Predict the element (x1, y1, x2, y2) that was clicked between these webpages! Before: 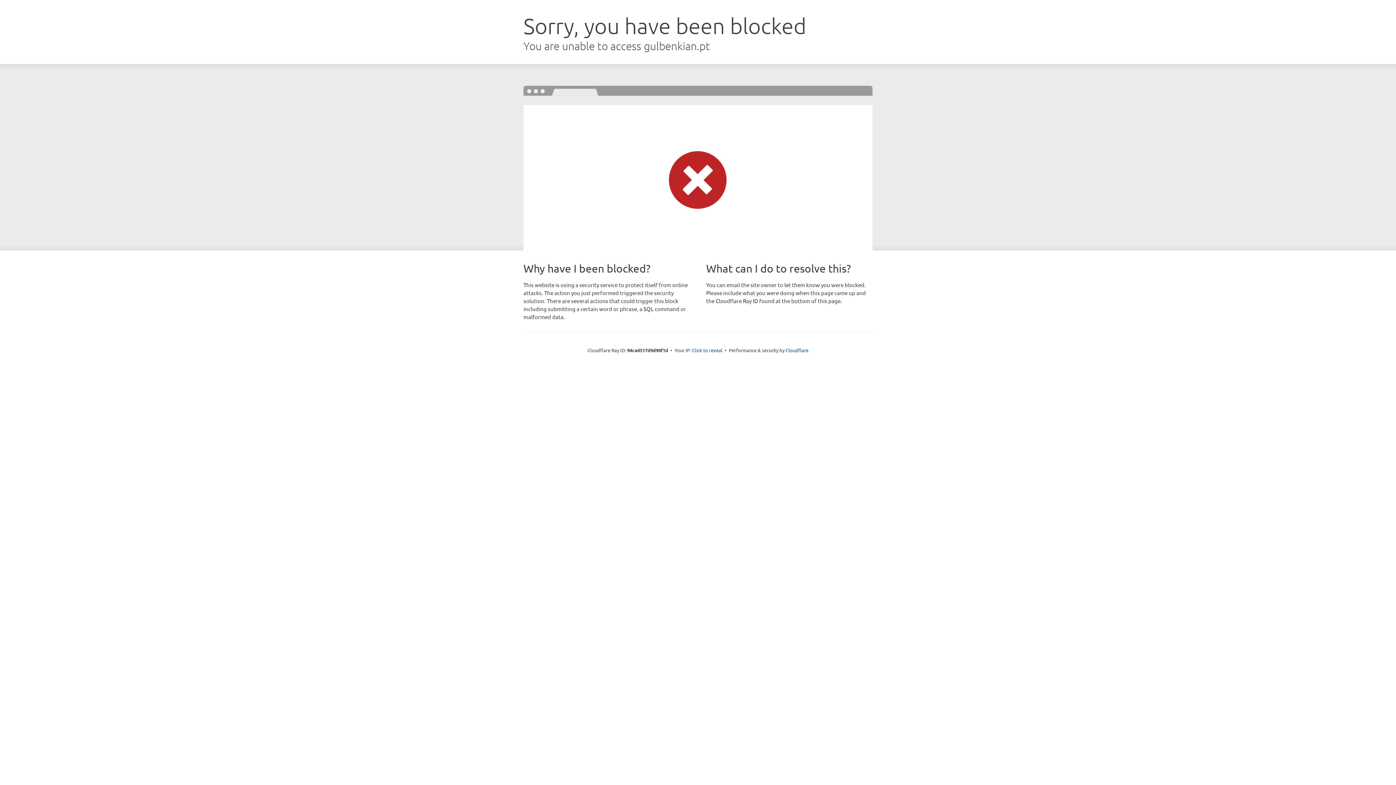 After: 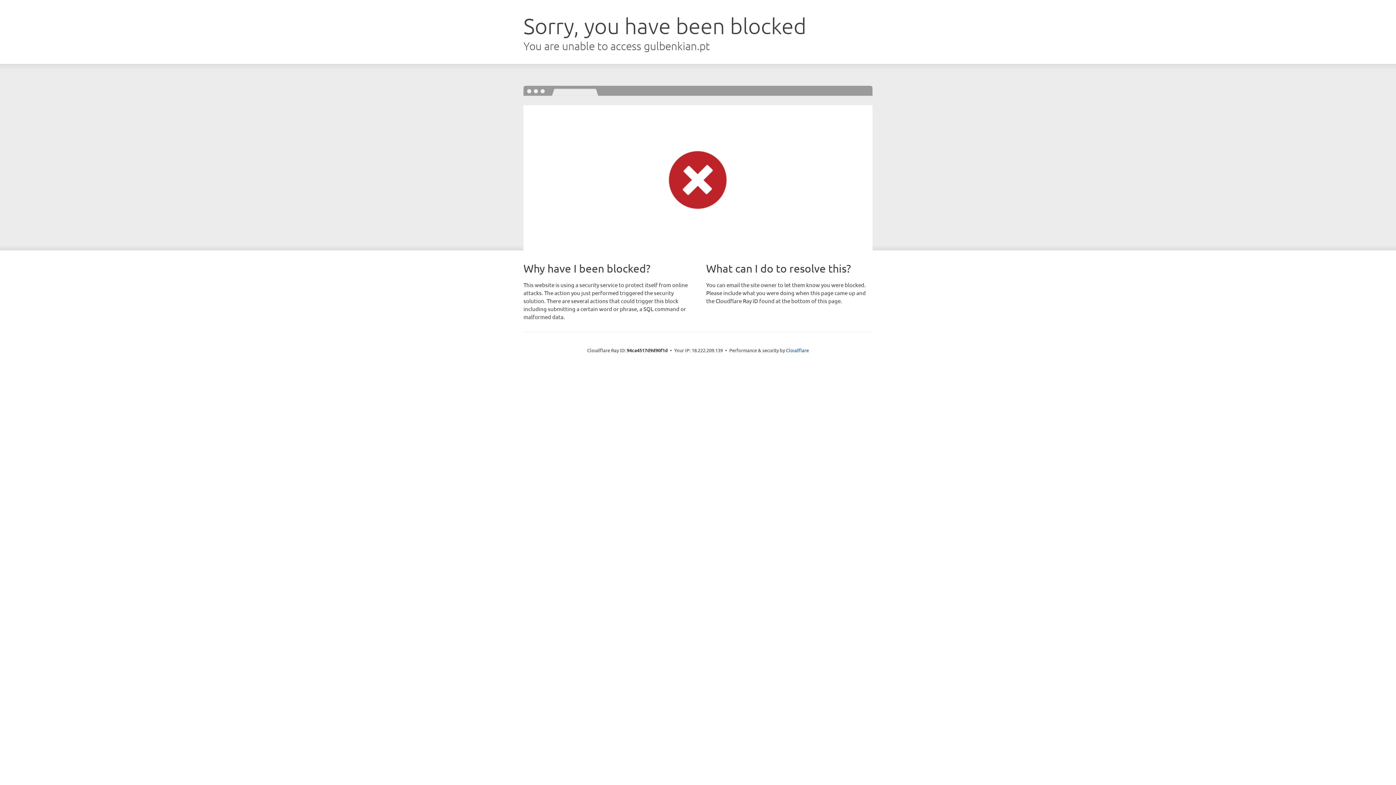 Action: bbox: (692, 346, 722, 353) label: Click to reveal